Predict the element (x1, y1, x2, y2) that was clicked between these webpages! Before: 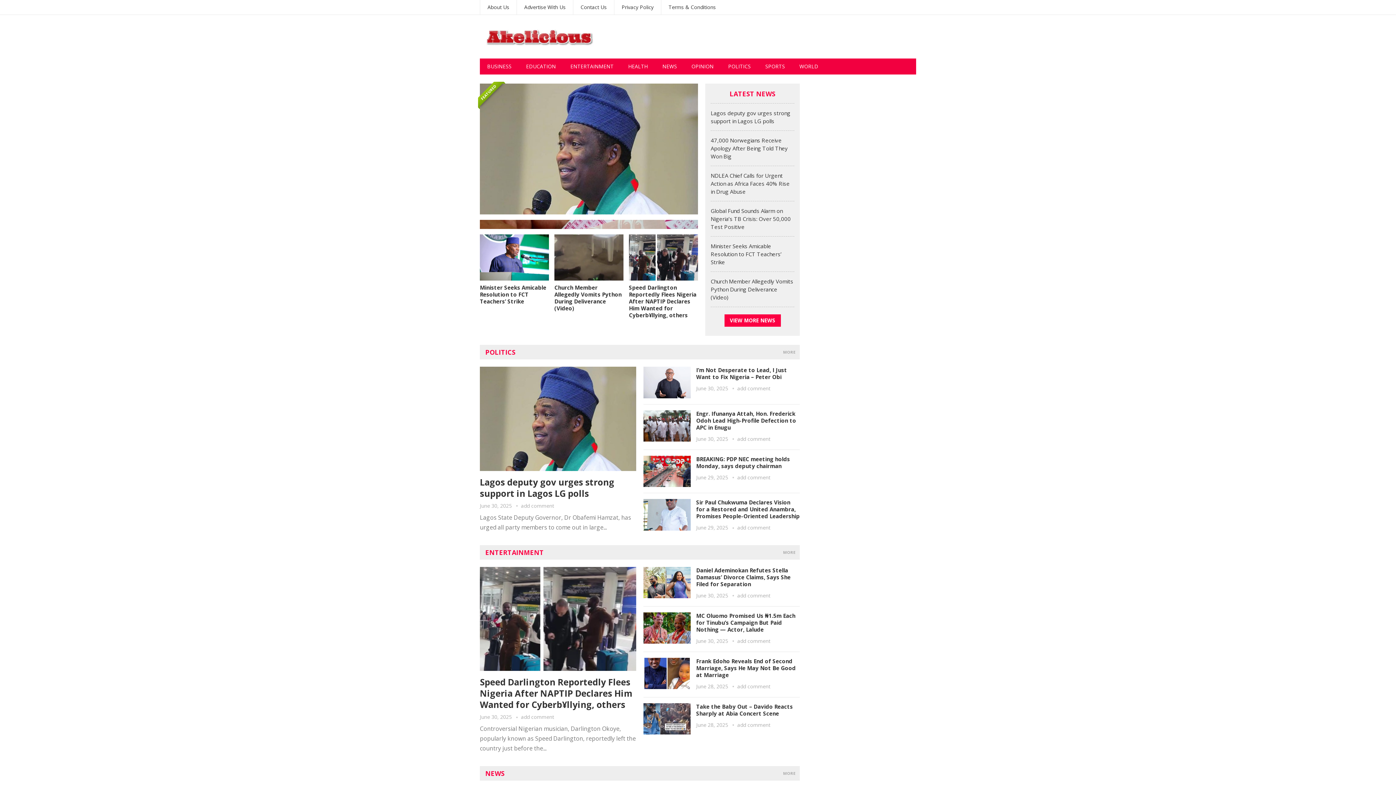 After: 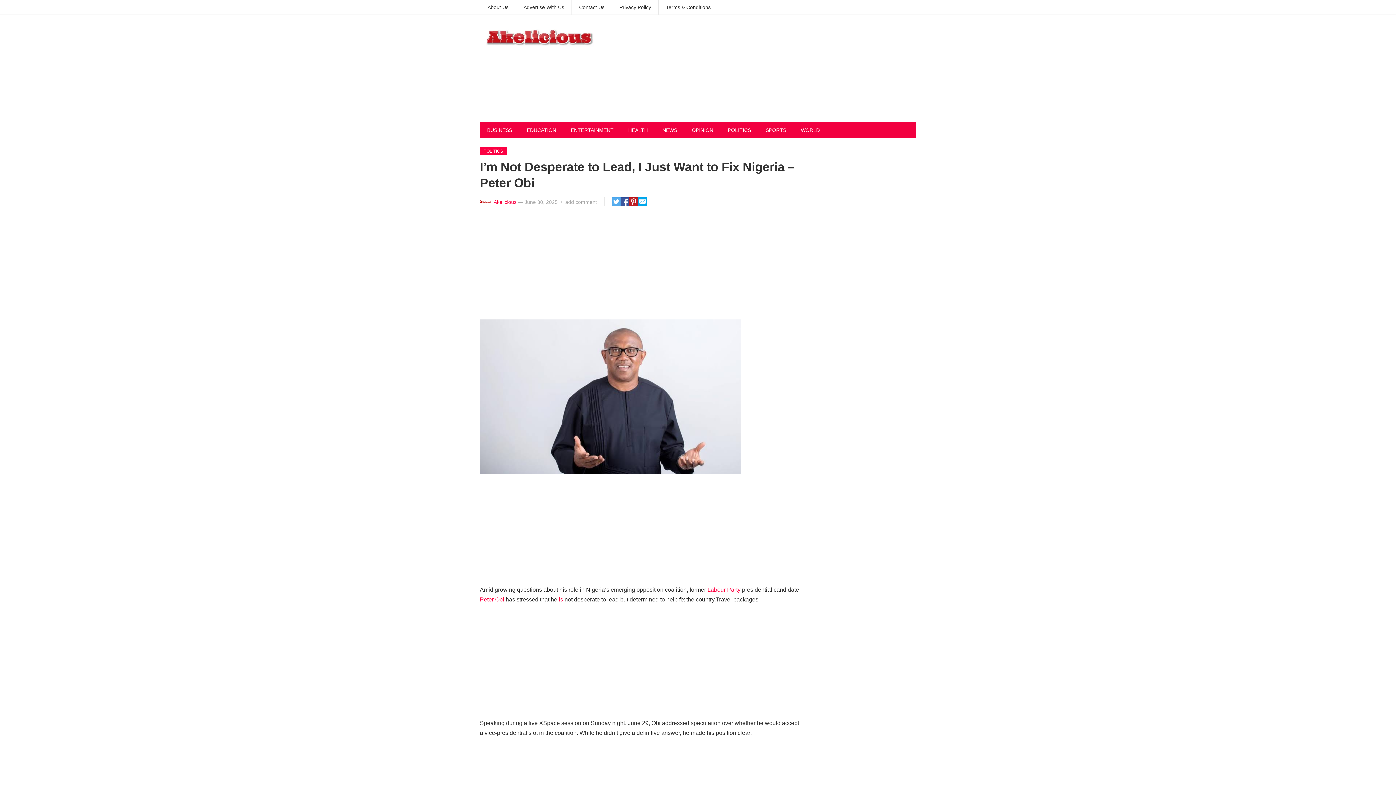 Action: label: I’m Not Desperate to Lead, I Just Want to Fix Nigeria – Peter Obi bbox: (696, 366, 787, 380)